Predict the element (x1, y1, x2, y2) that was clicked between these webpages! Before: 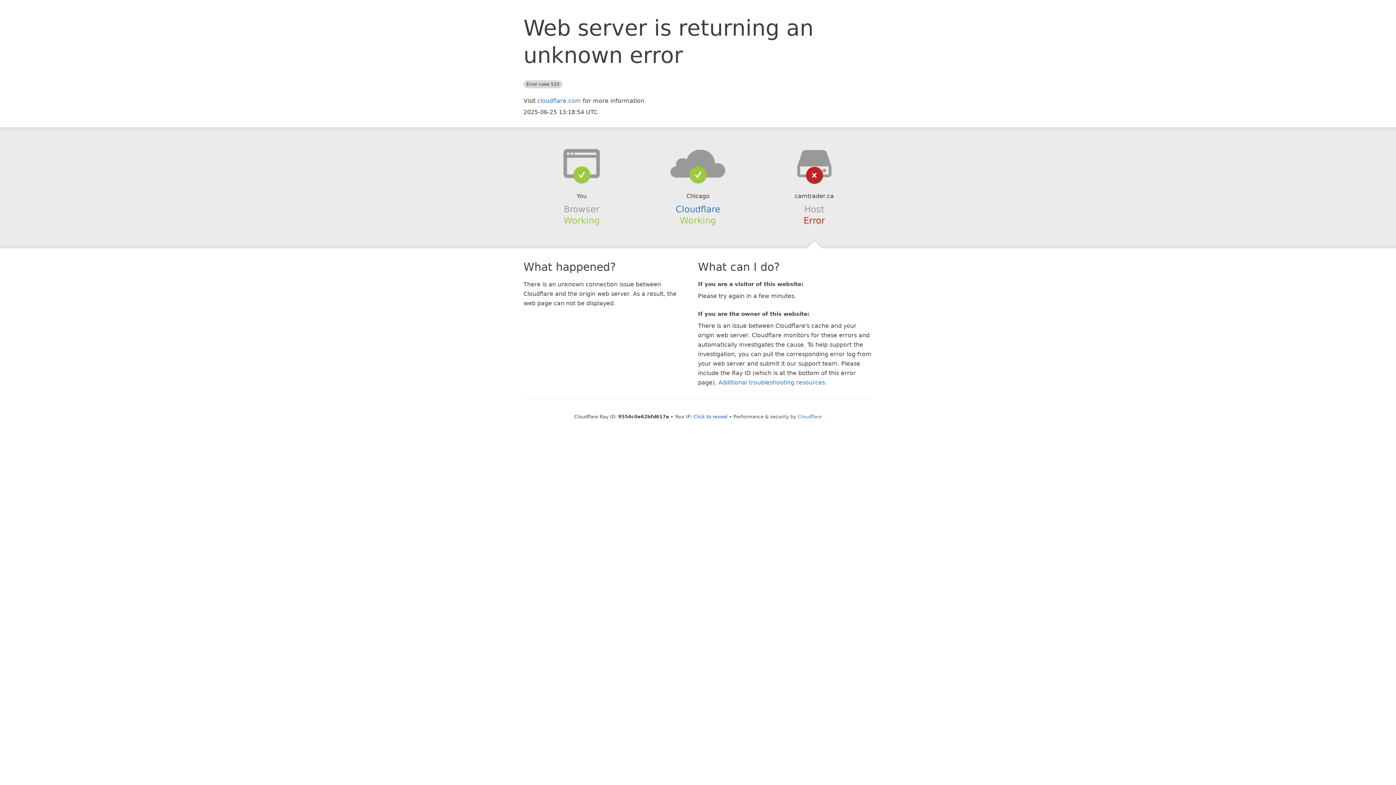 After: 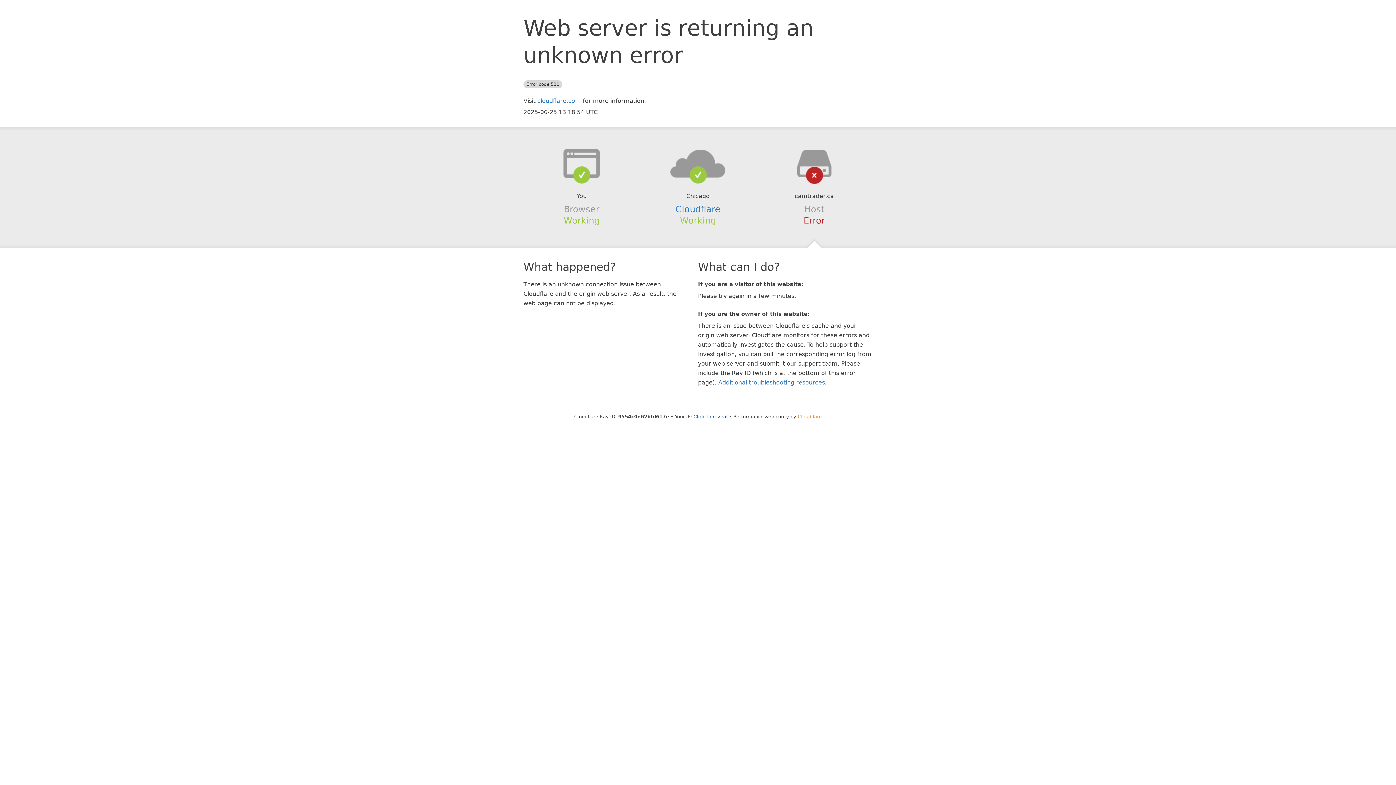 Action: bbox: (798, 414, 822, 419) label: Cloudflare